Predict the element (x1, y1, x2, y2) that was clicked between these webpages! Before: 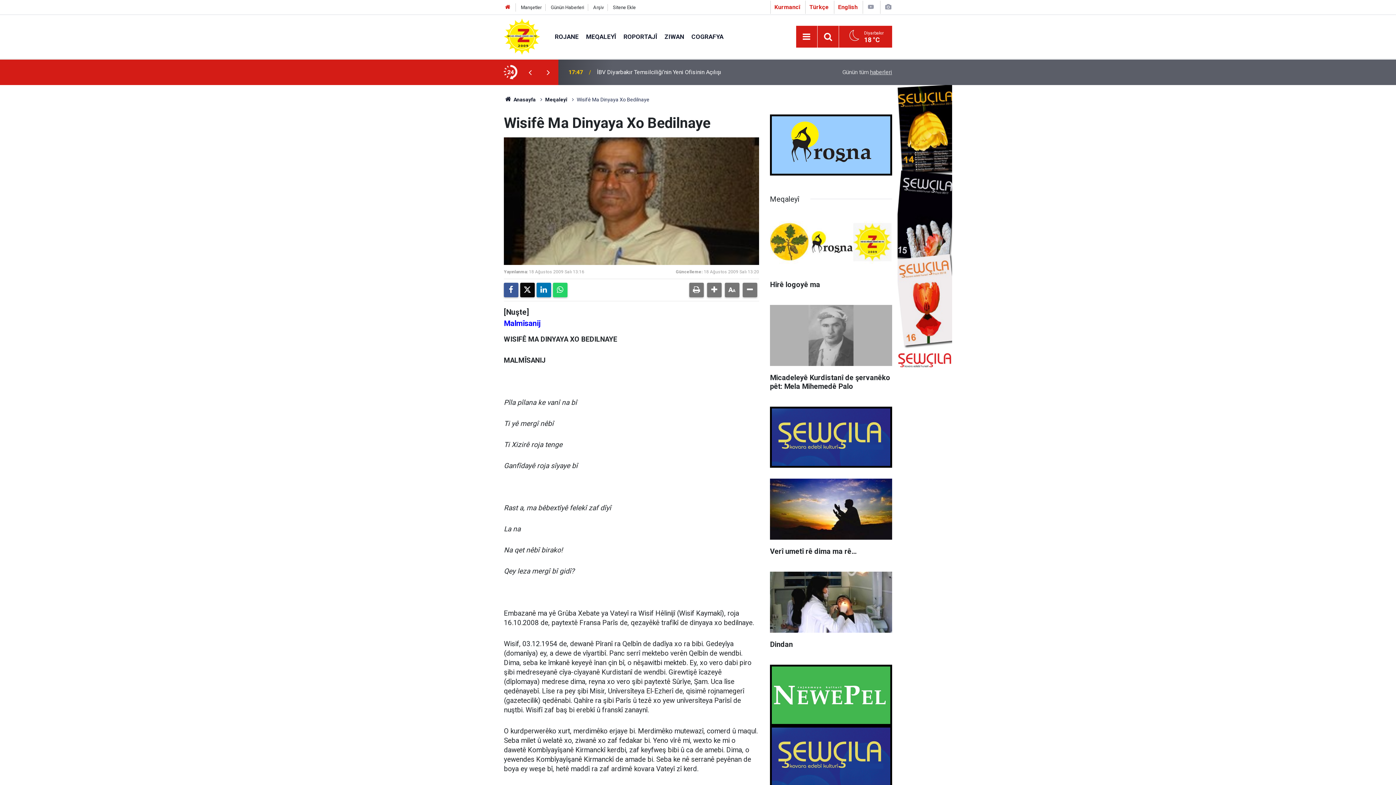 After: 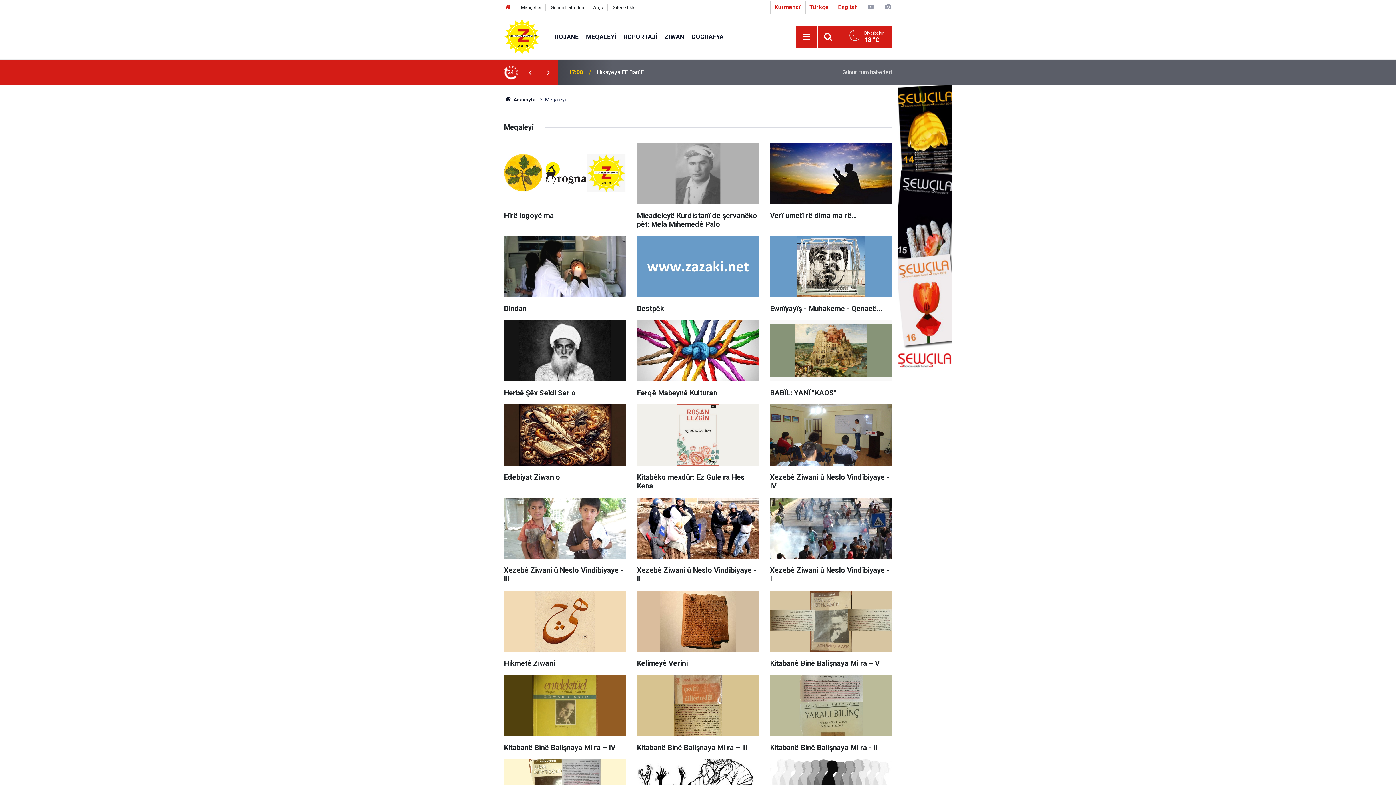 Action: bbox: (582, 32, 620, 40) label: MEQALEYÎ